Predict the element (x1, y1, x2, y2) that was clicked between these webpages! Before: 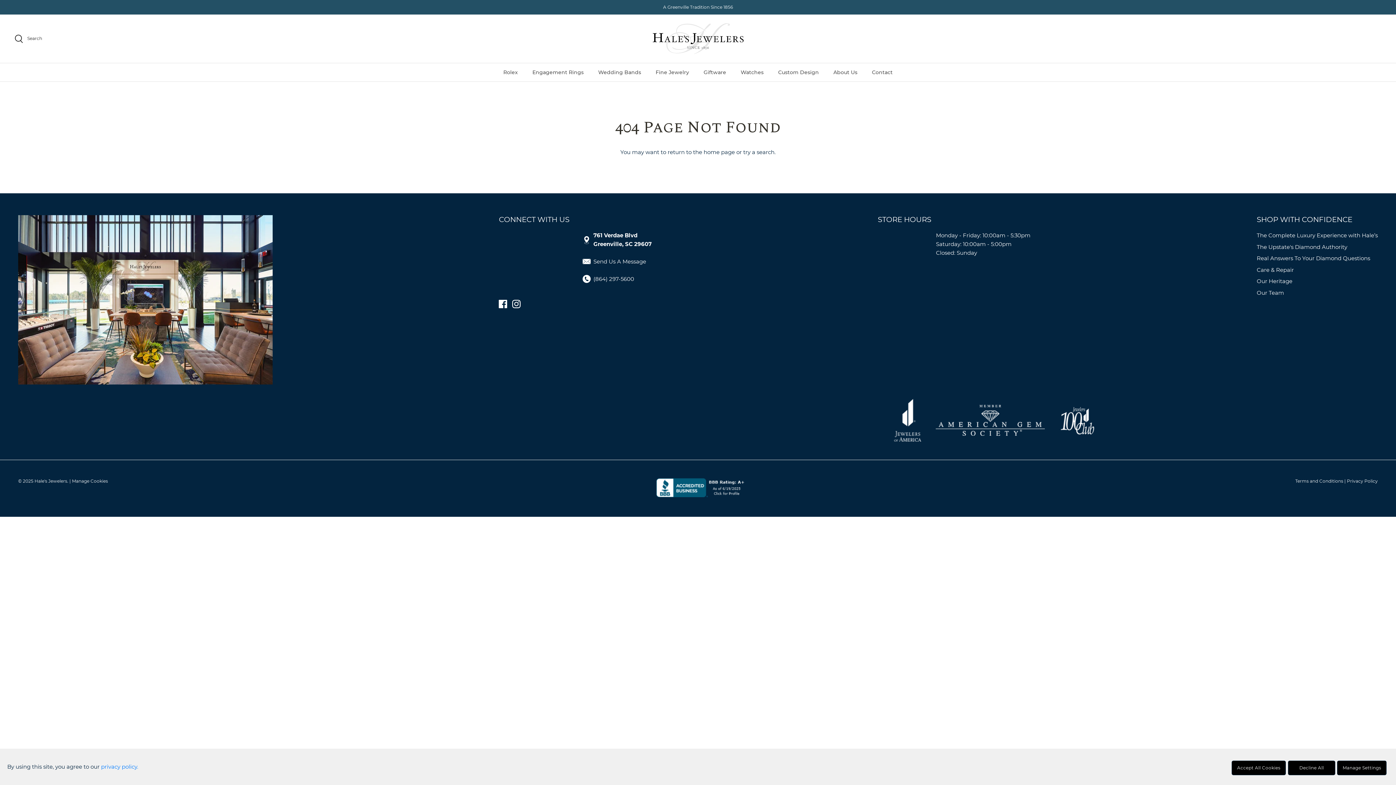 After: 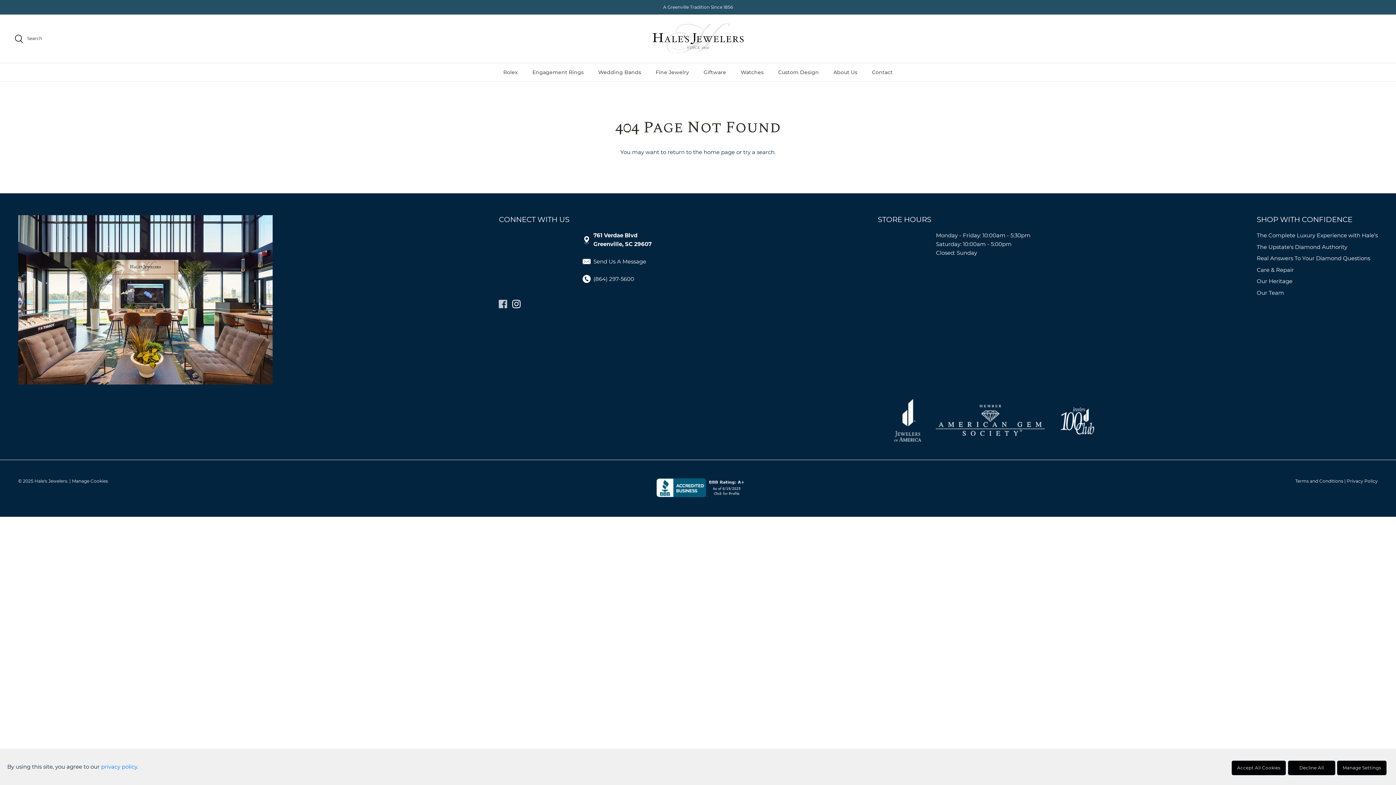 Action: label: Facebook bbox: (499, 300, 507, 308)